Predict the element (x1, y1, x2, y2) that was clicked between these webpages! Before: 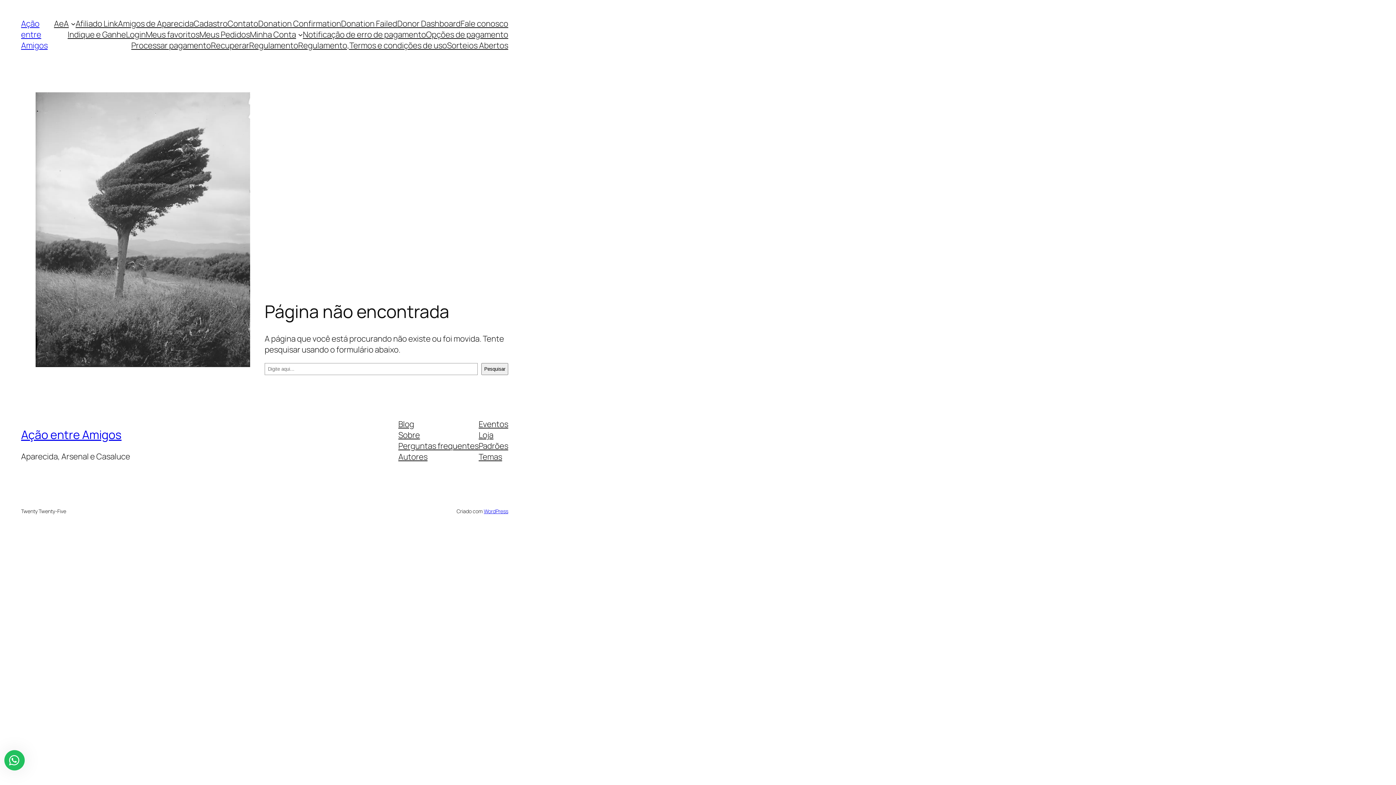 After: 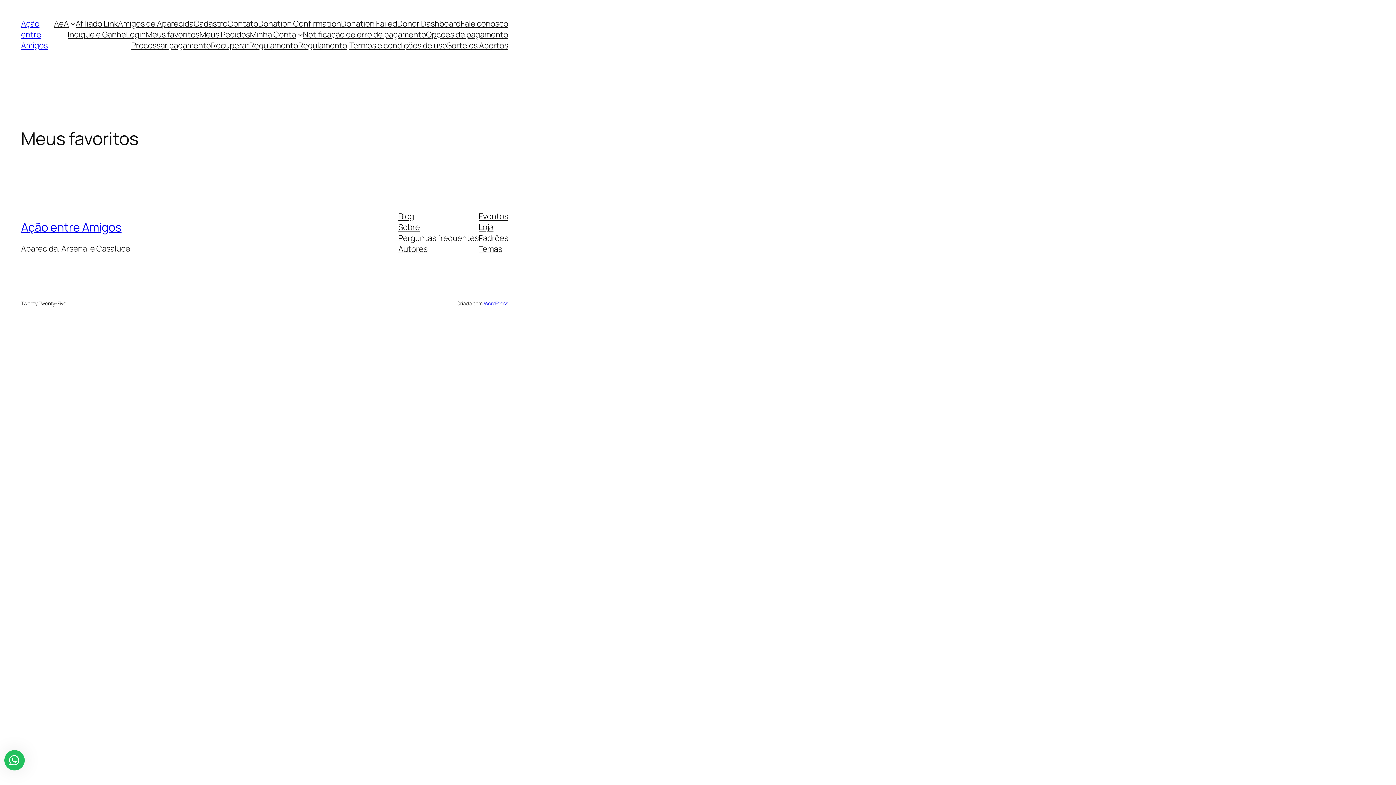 Action: bbox: (145, 29, 199, 40) label: Meus favoritos